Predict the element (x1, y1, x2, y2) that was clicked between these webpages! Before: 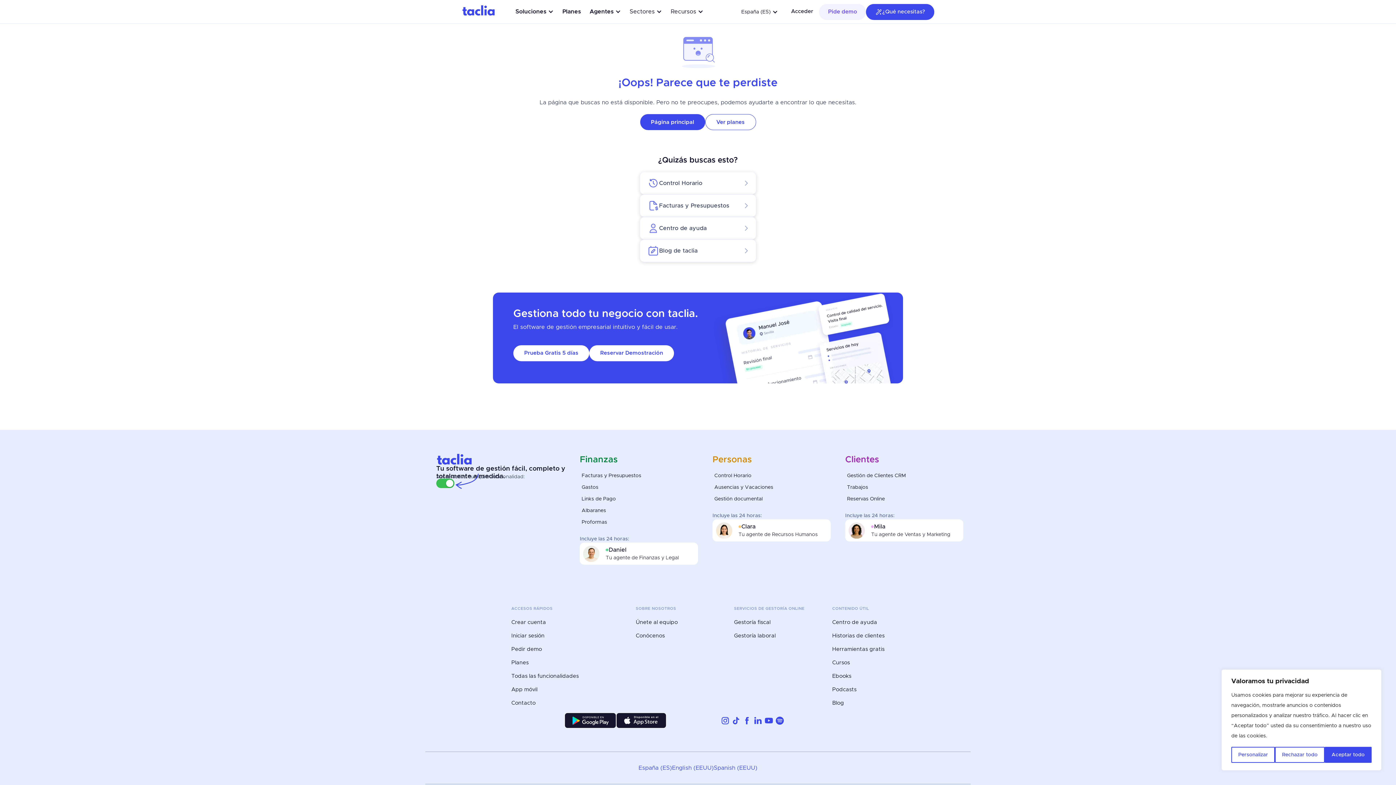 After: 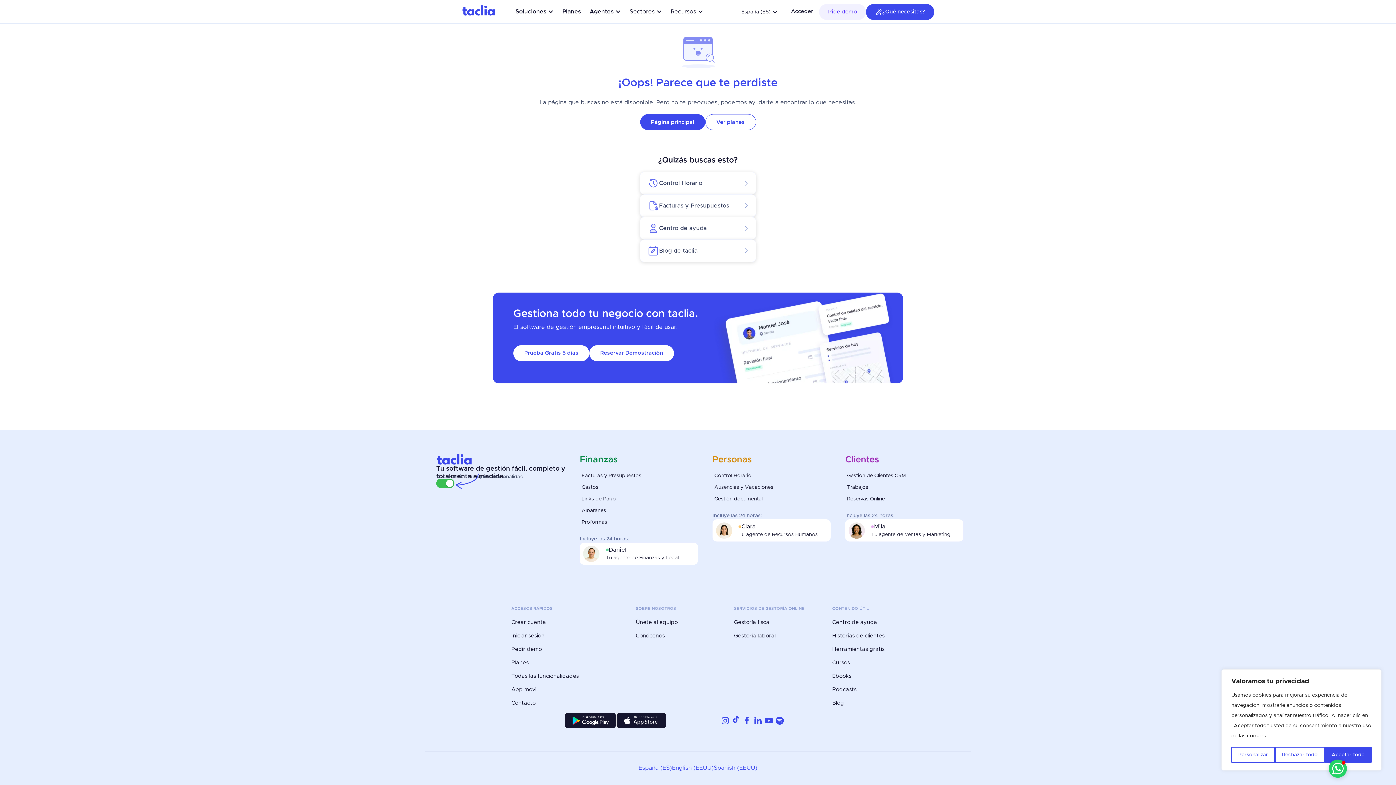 Action: bbox: (731, 716, 741, 725)